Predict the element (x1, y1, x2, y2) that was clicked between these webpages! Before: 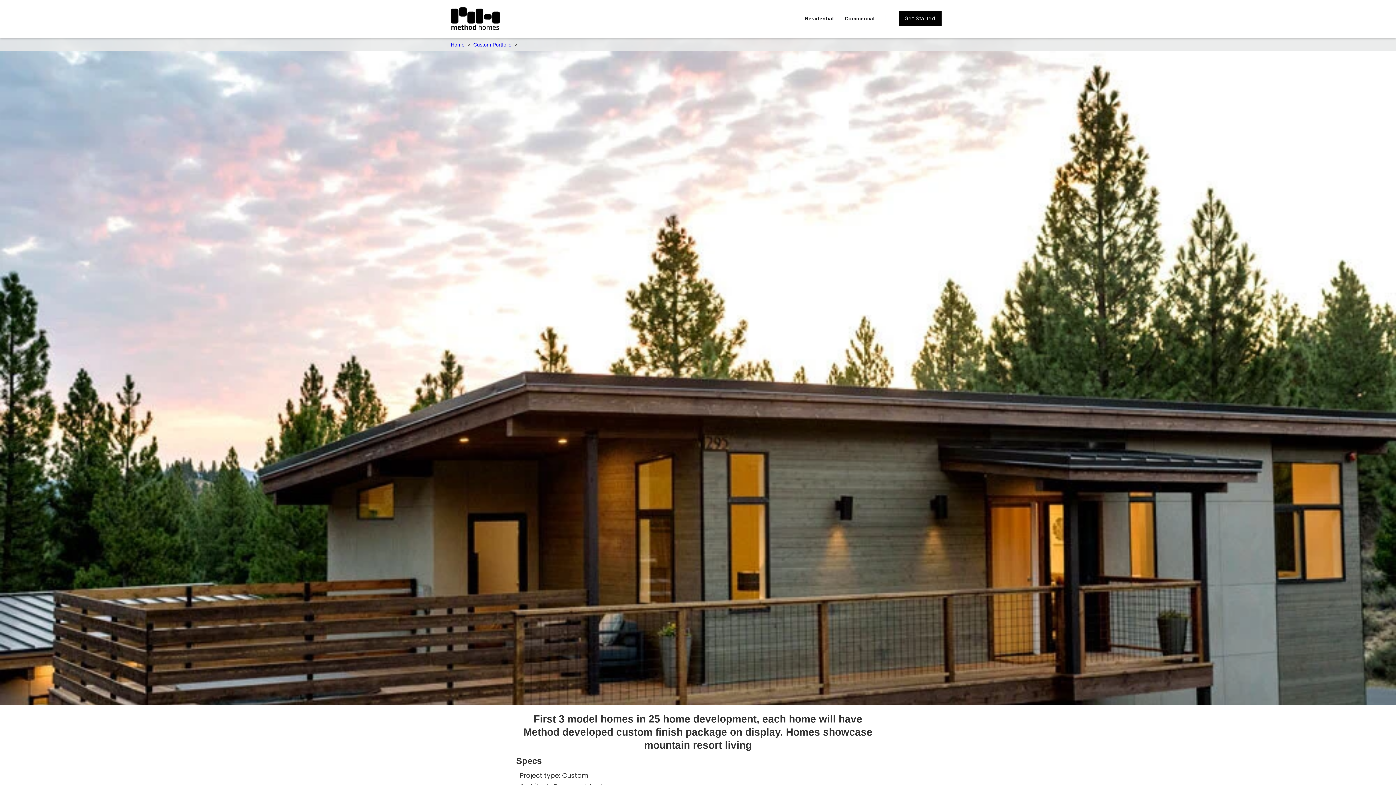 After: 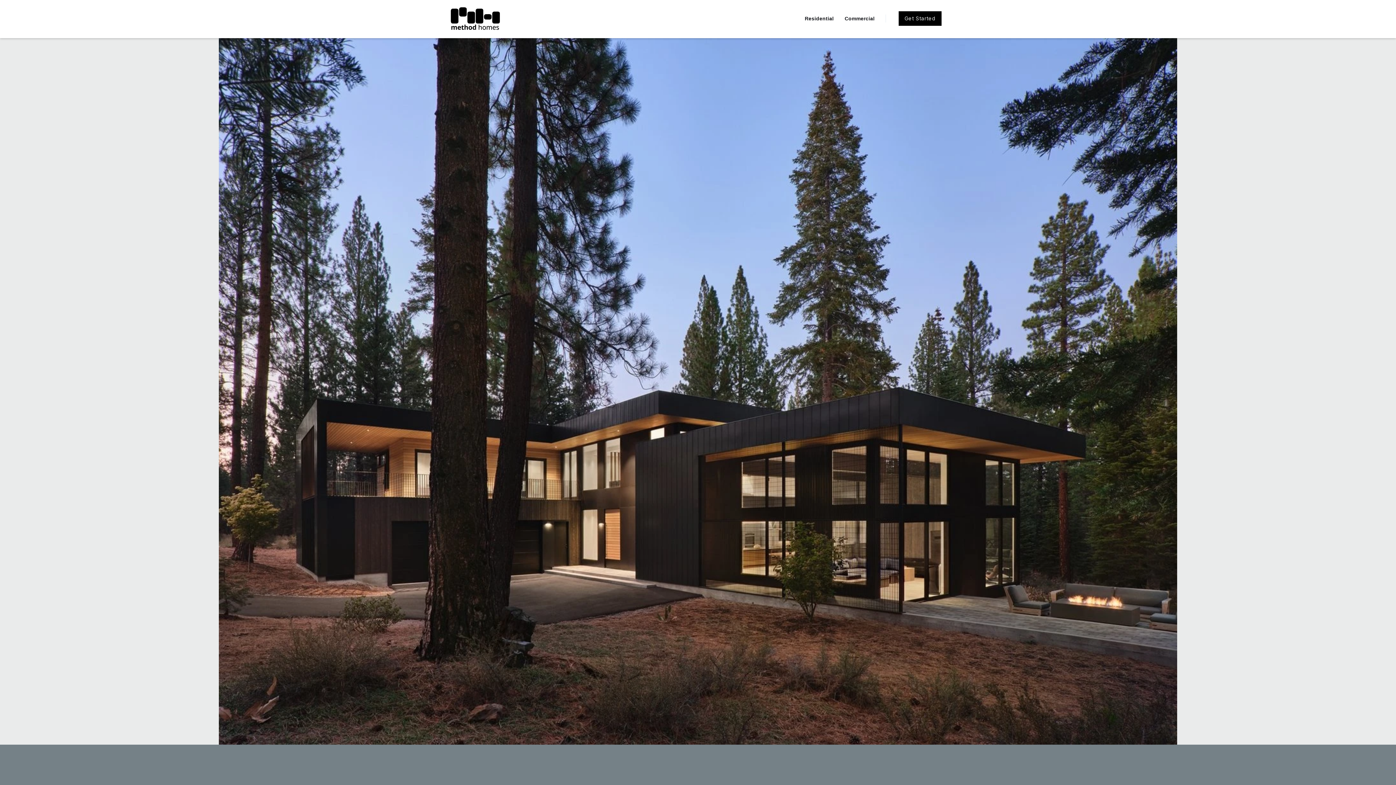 Action: label: Residential bbox: (801, 13, 837, 23)